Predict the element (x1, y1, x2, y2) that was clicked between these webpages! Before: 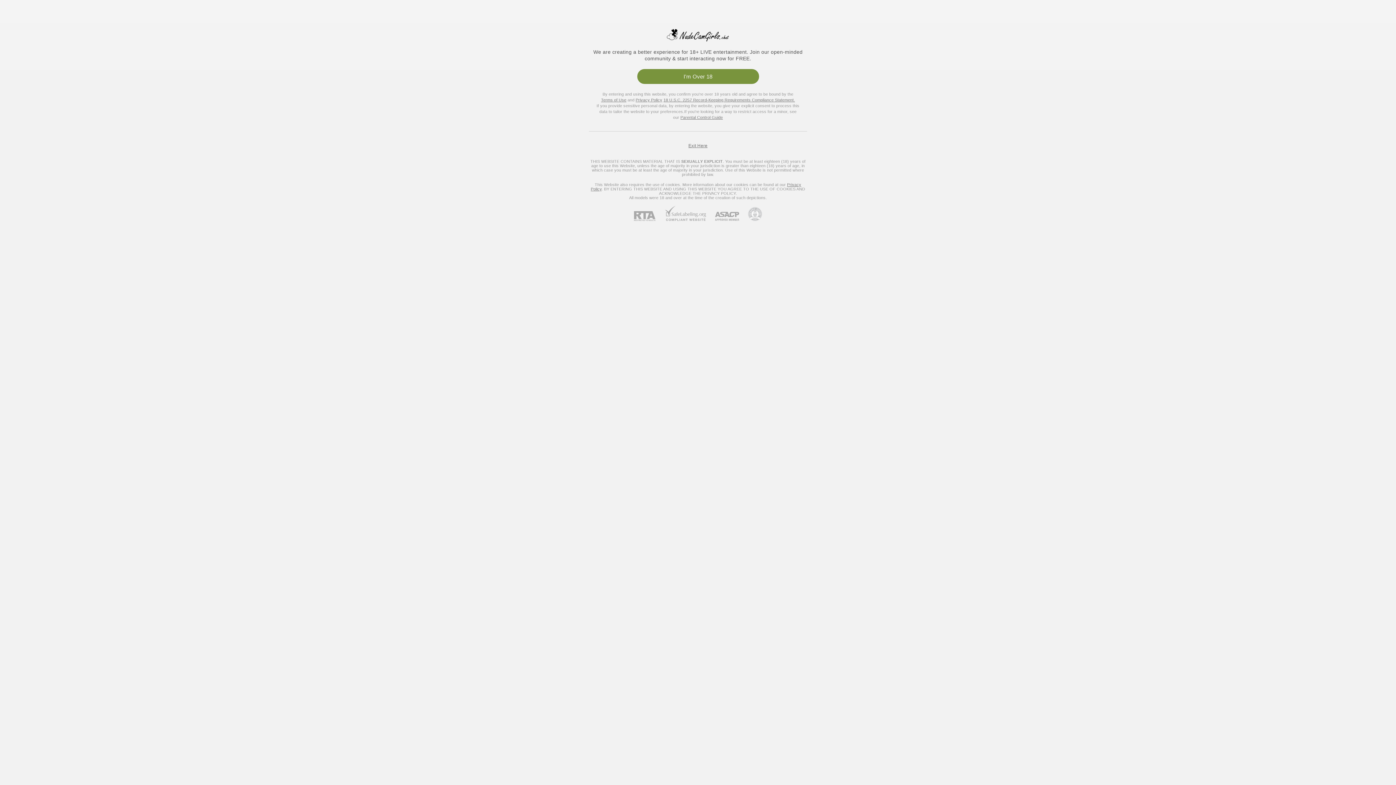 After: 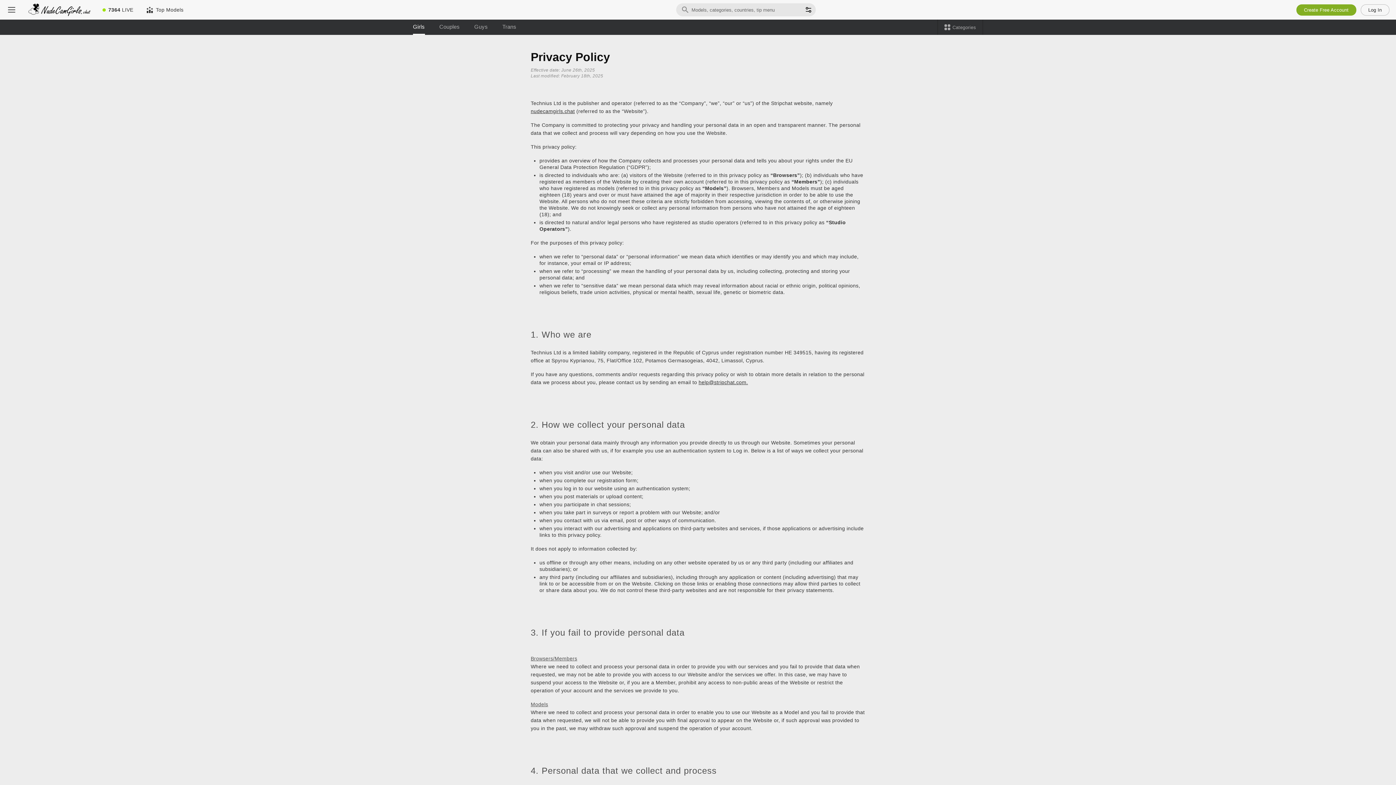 Action: label: Privacy Policy bbox: (635, 97, 662, 102)